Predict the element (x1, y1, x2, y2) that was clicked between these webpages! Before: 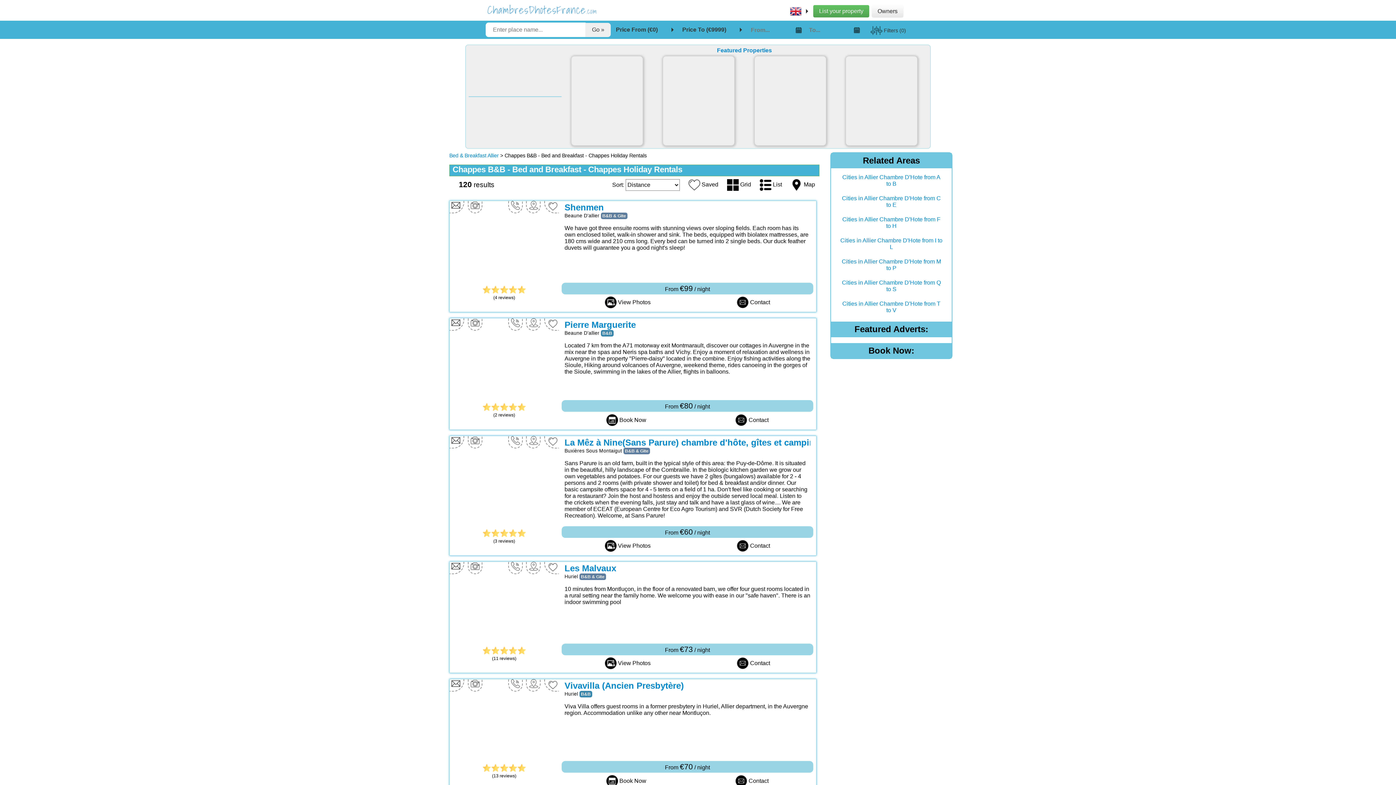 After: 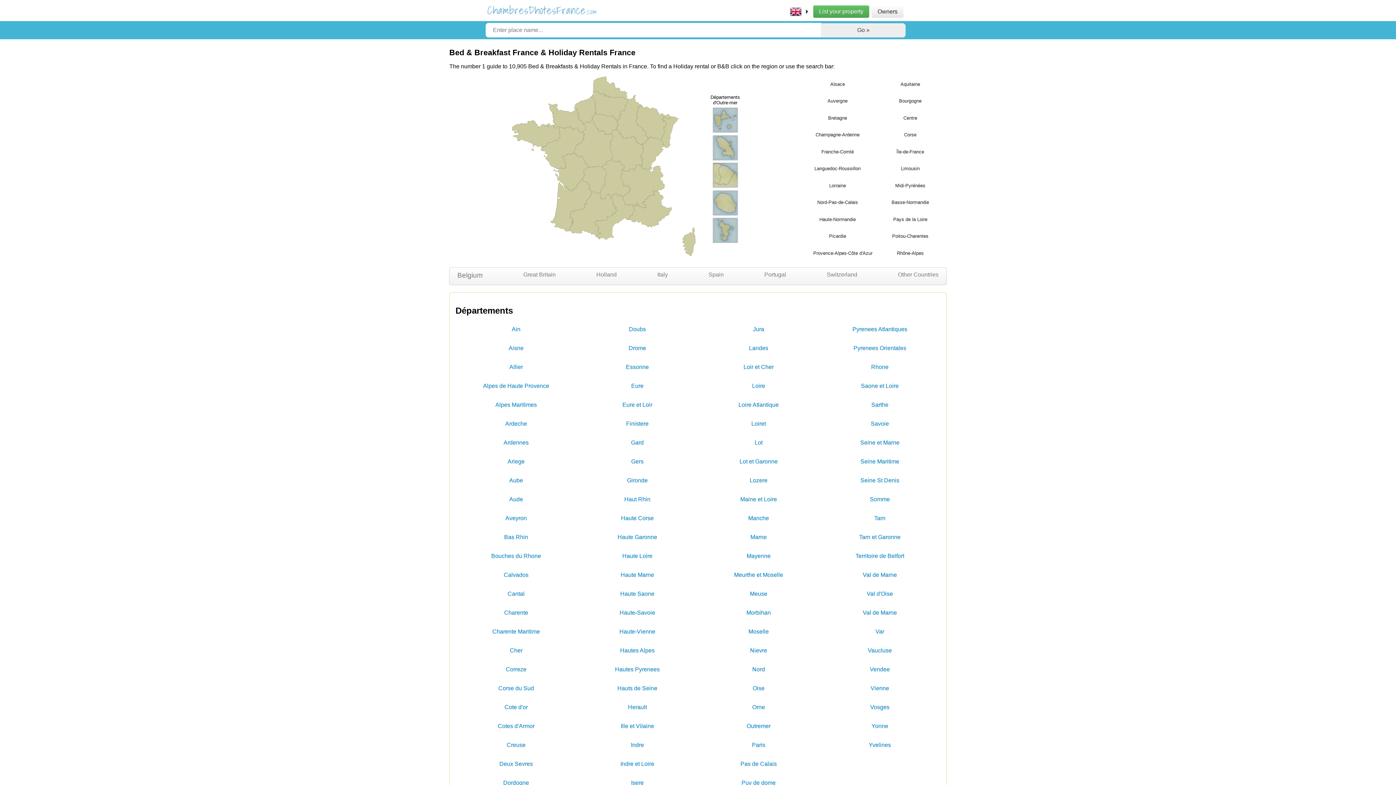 Action: bbox: (487, 4, 786, 14)